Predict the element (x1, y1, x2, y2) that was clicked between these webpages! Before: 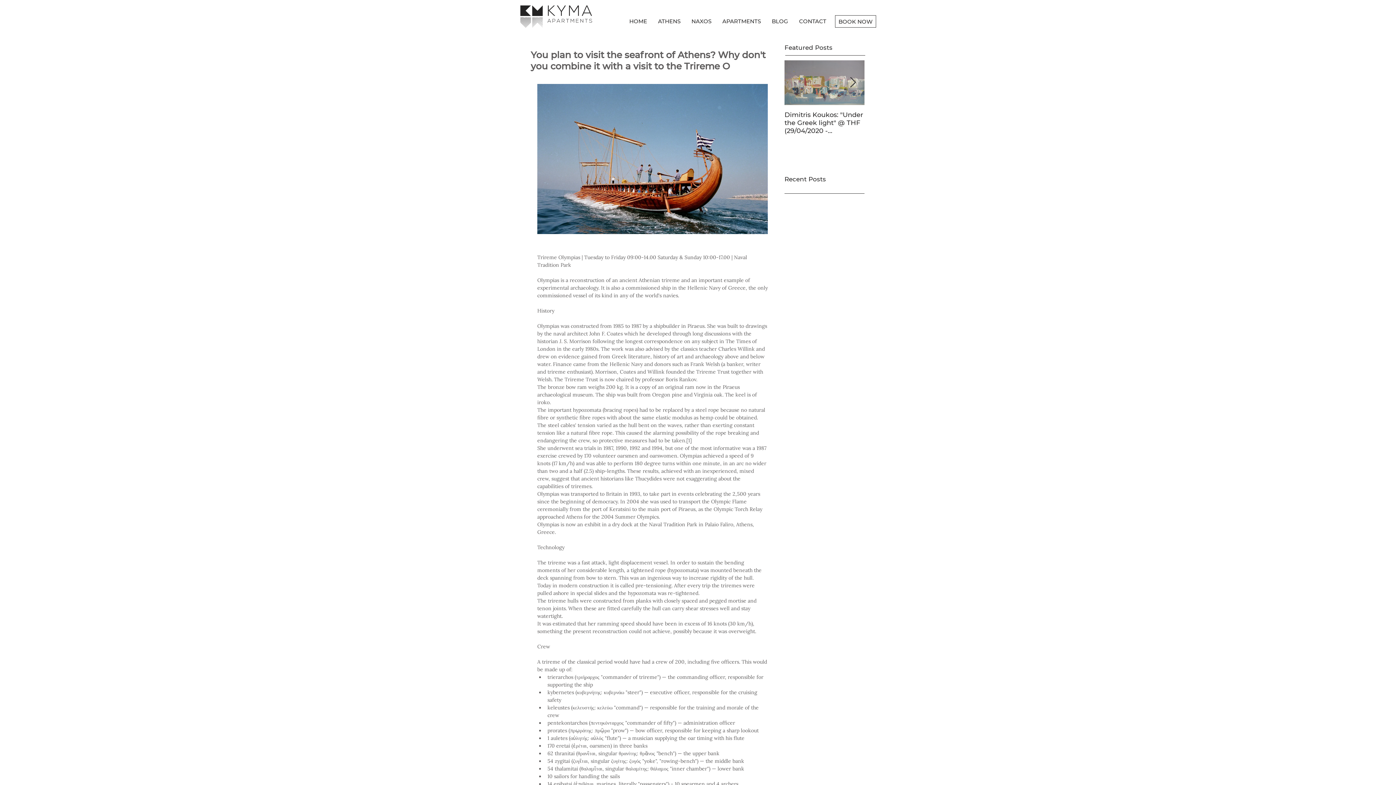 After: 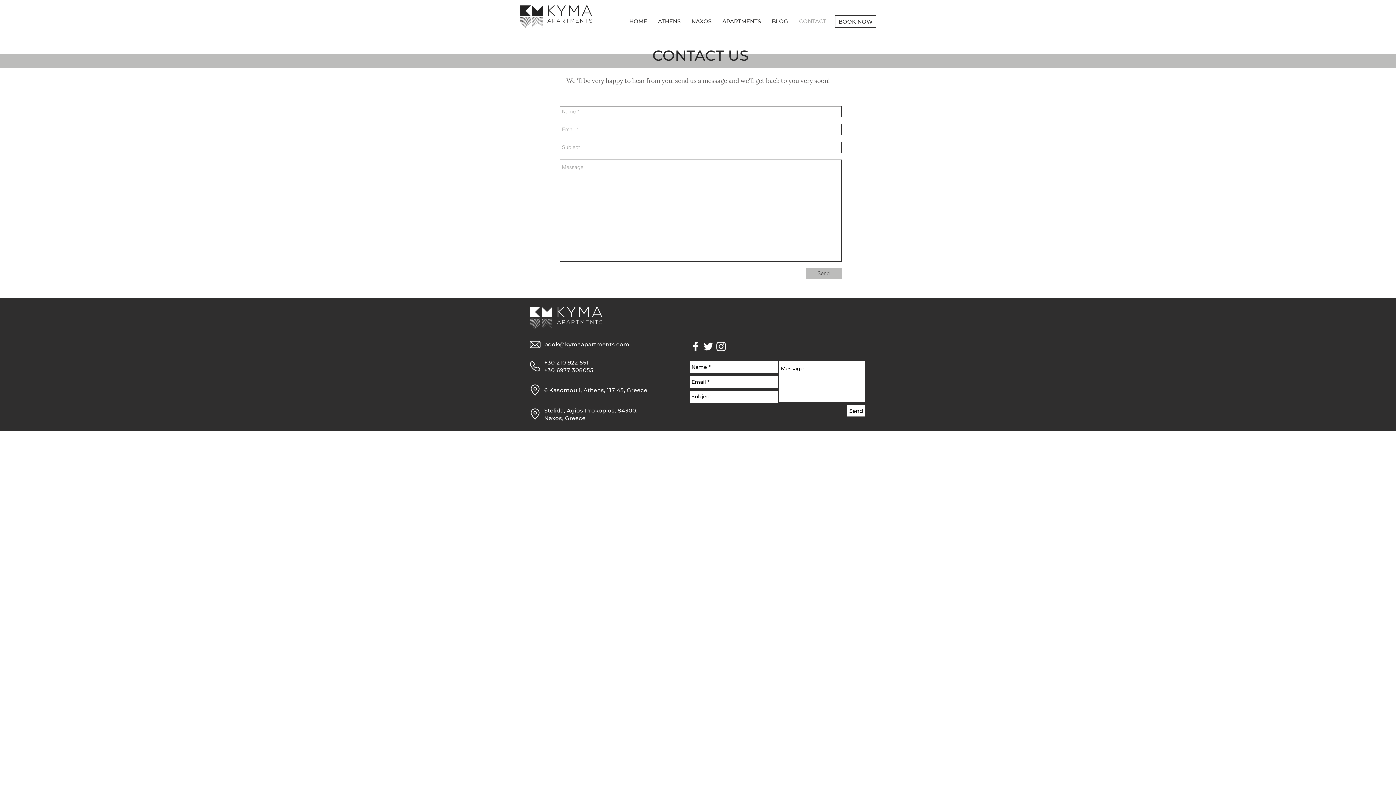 Action: bbox: (793, 15, 832, 27) label: CONTACT